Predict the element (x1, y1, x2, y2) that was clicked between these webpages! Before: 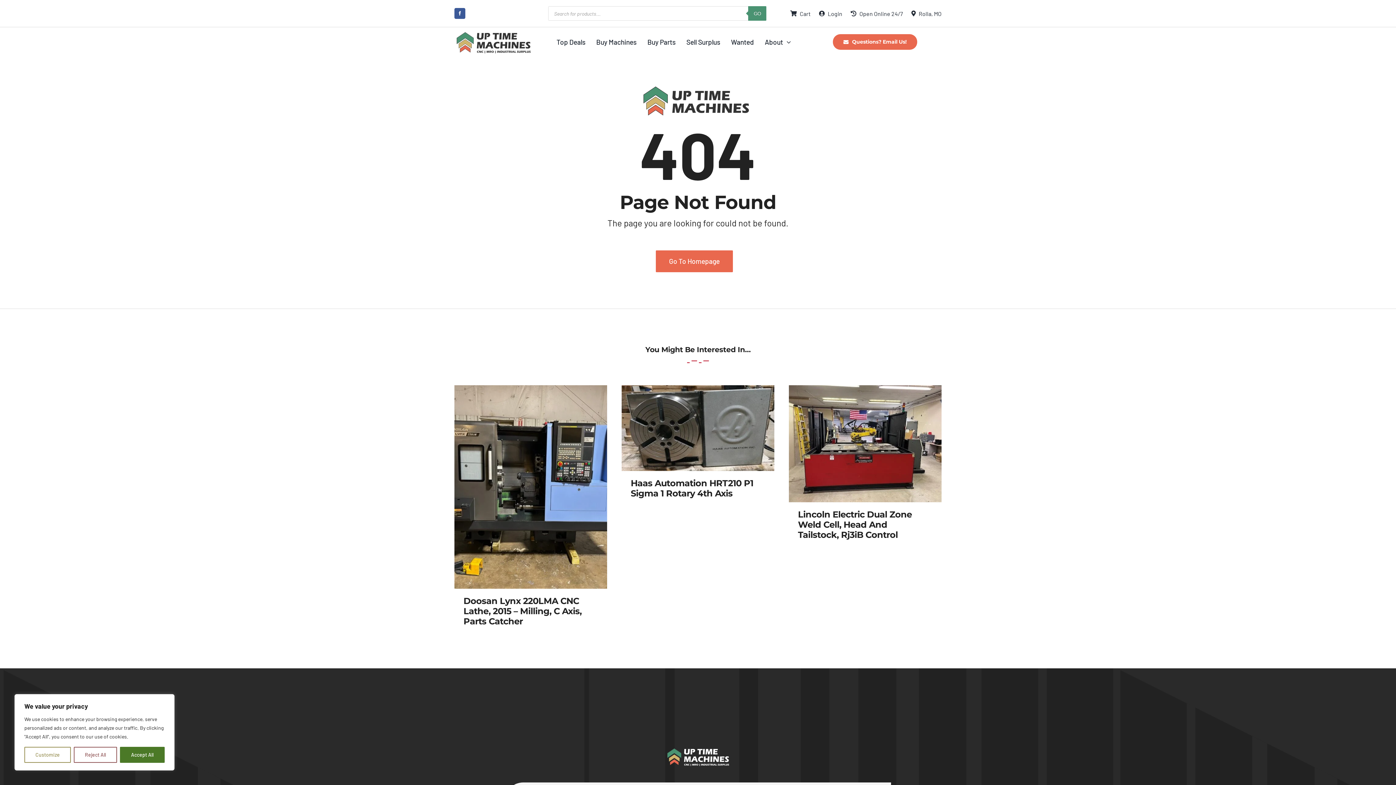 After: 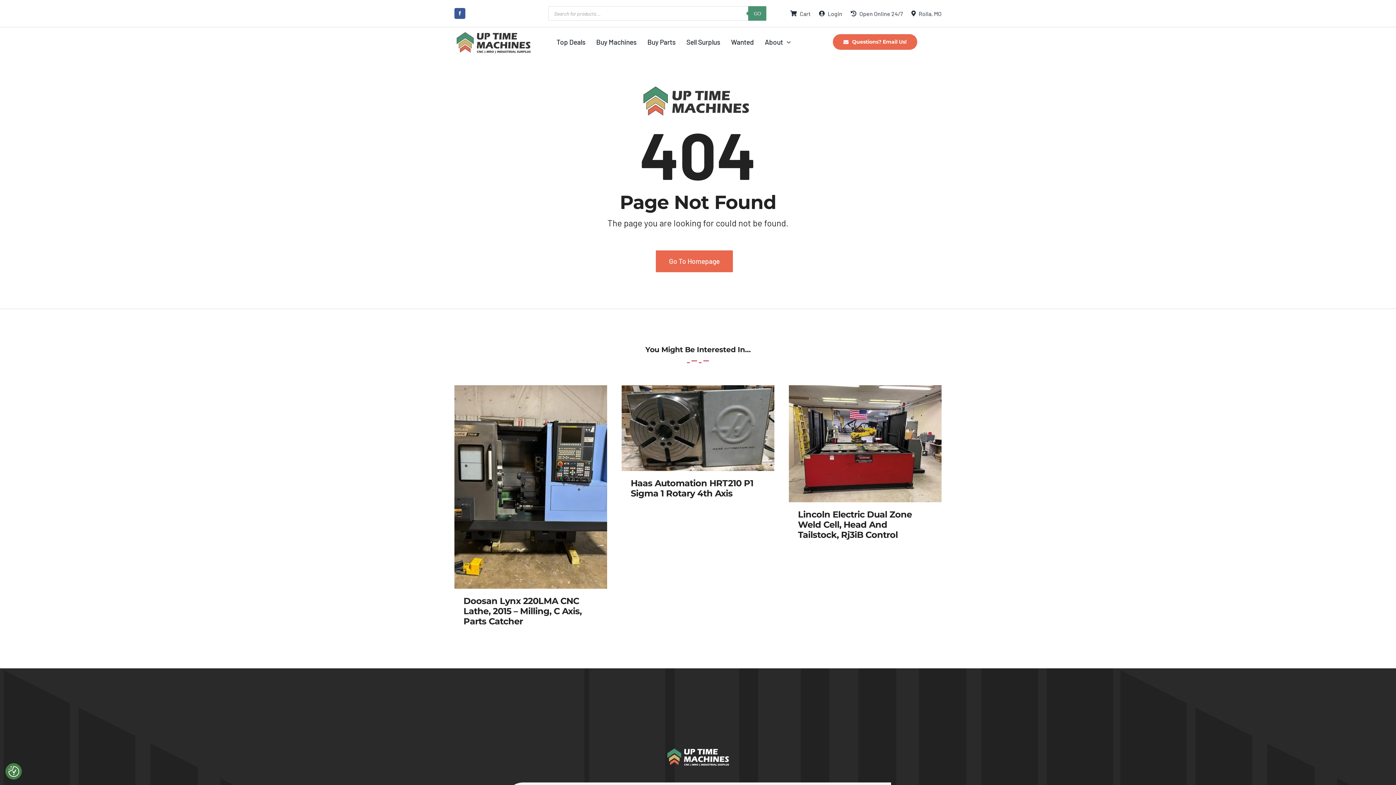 Action: bbox: (120, 747, 164, 763) label: Accept All